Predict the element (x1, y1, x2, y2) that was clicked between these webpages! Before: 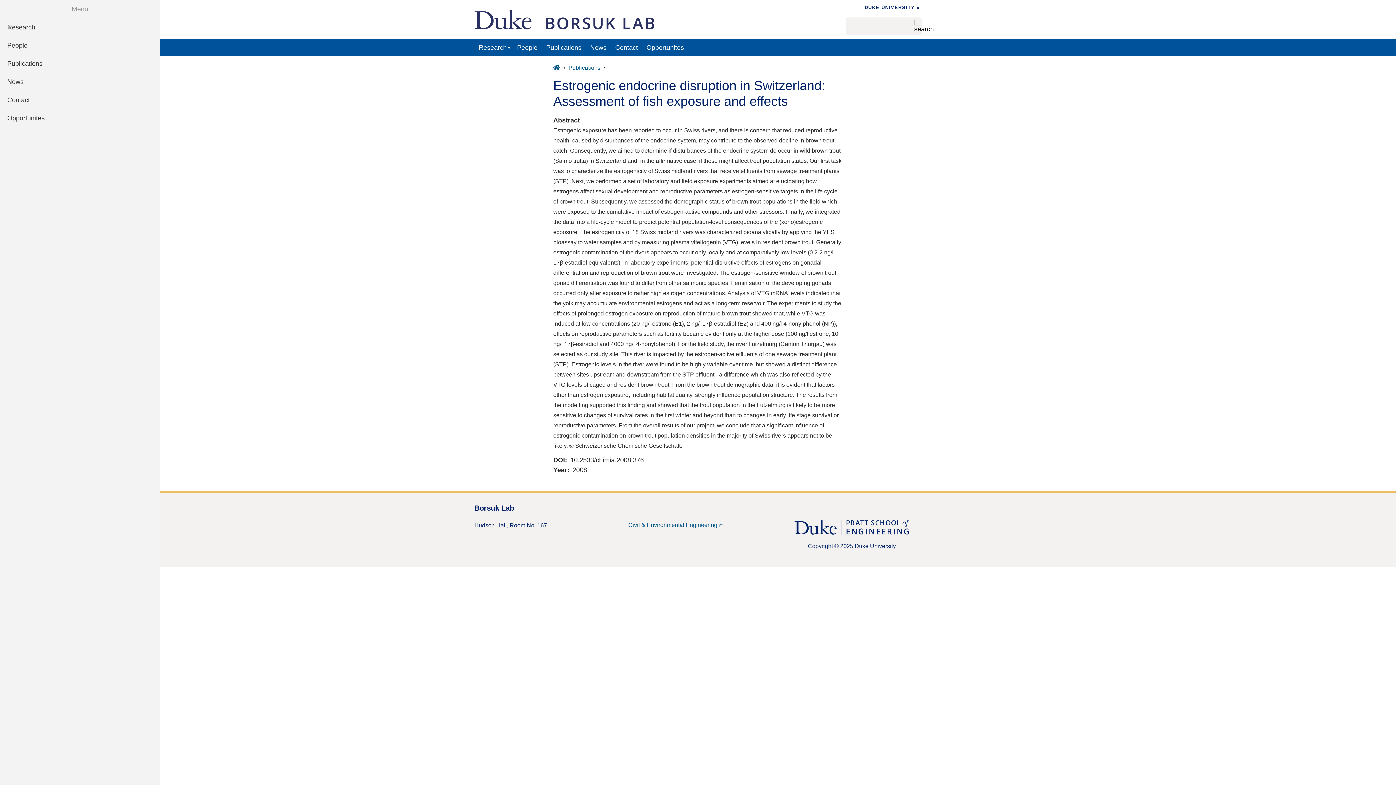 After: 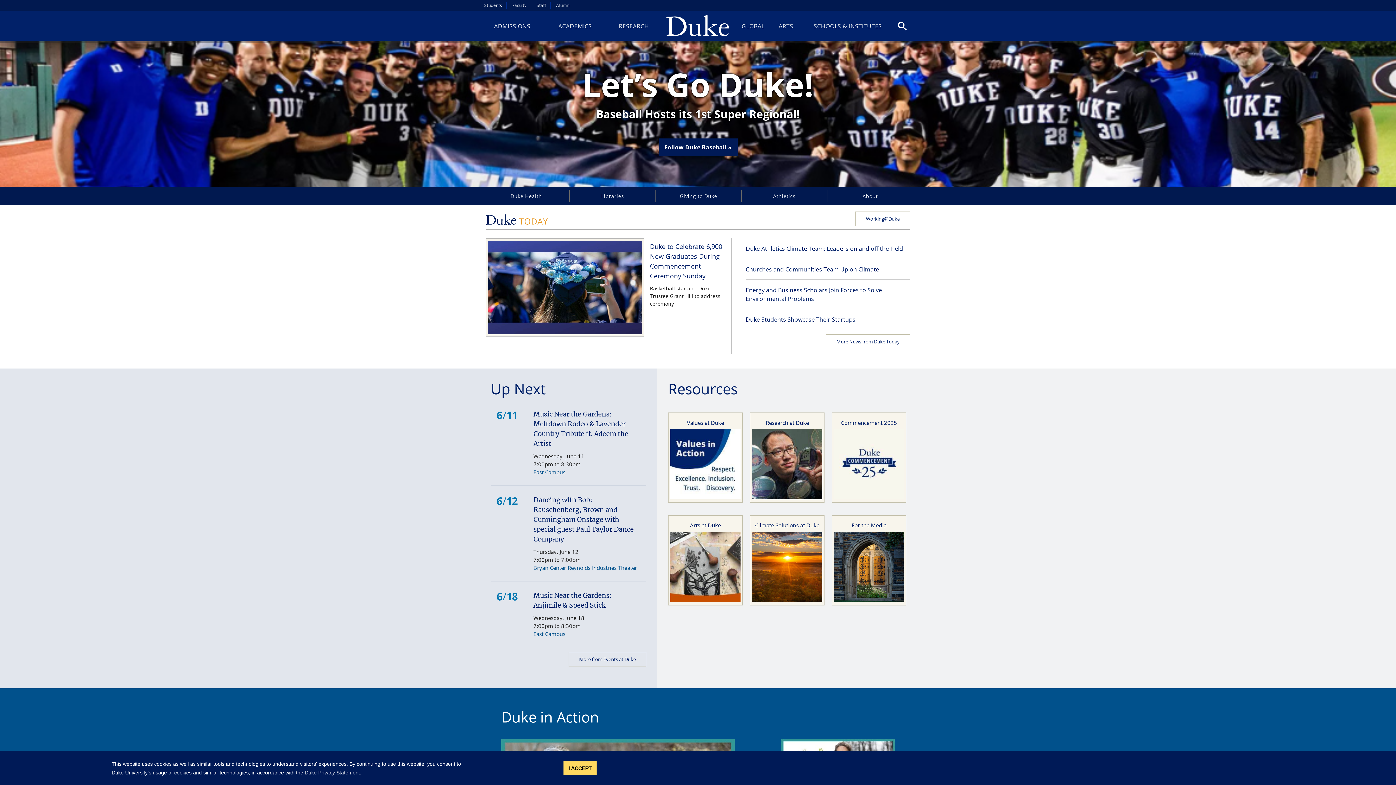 Action: bbox: (864, 4, 920, 10) label: DUKE UNIVERSITY »